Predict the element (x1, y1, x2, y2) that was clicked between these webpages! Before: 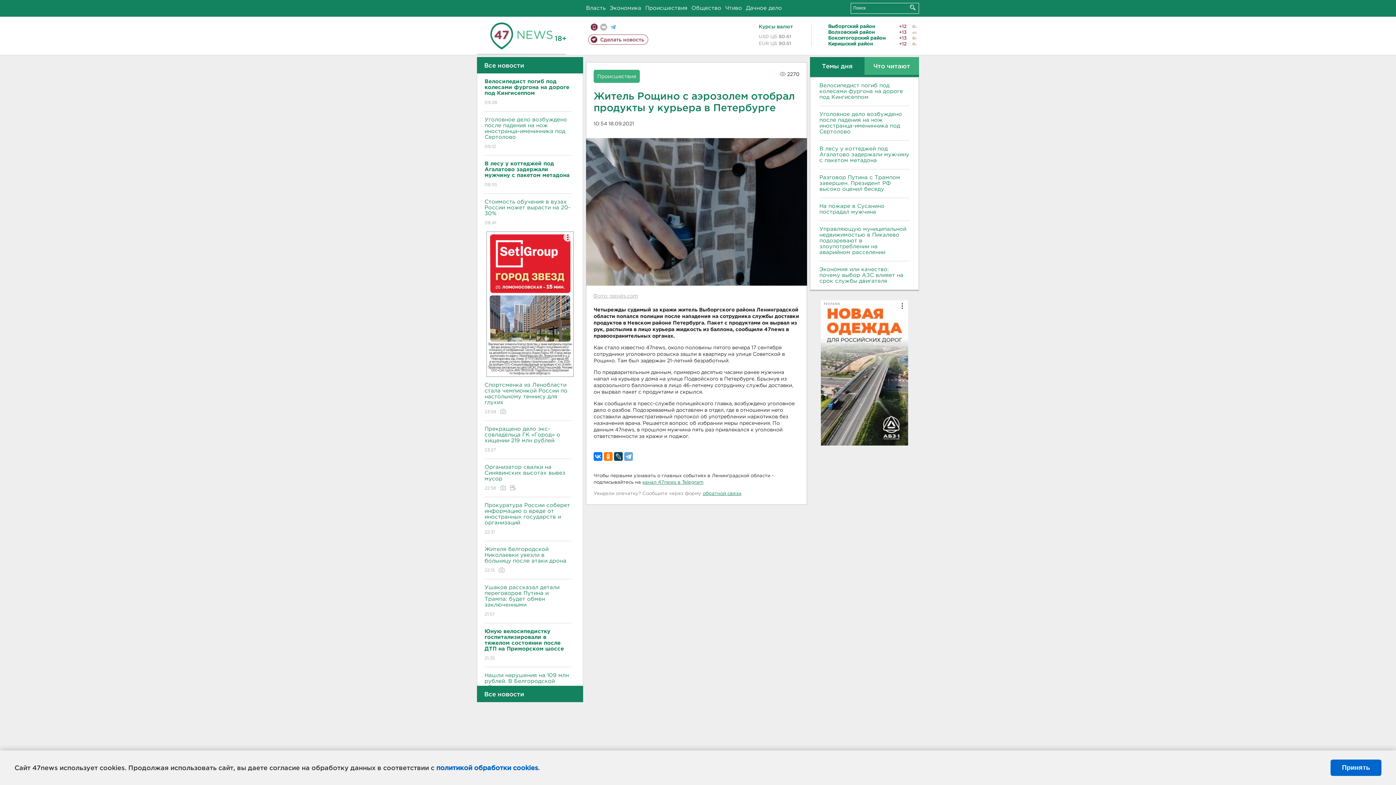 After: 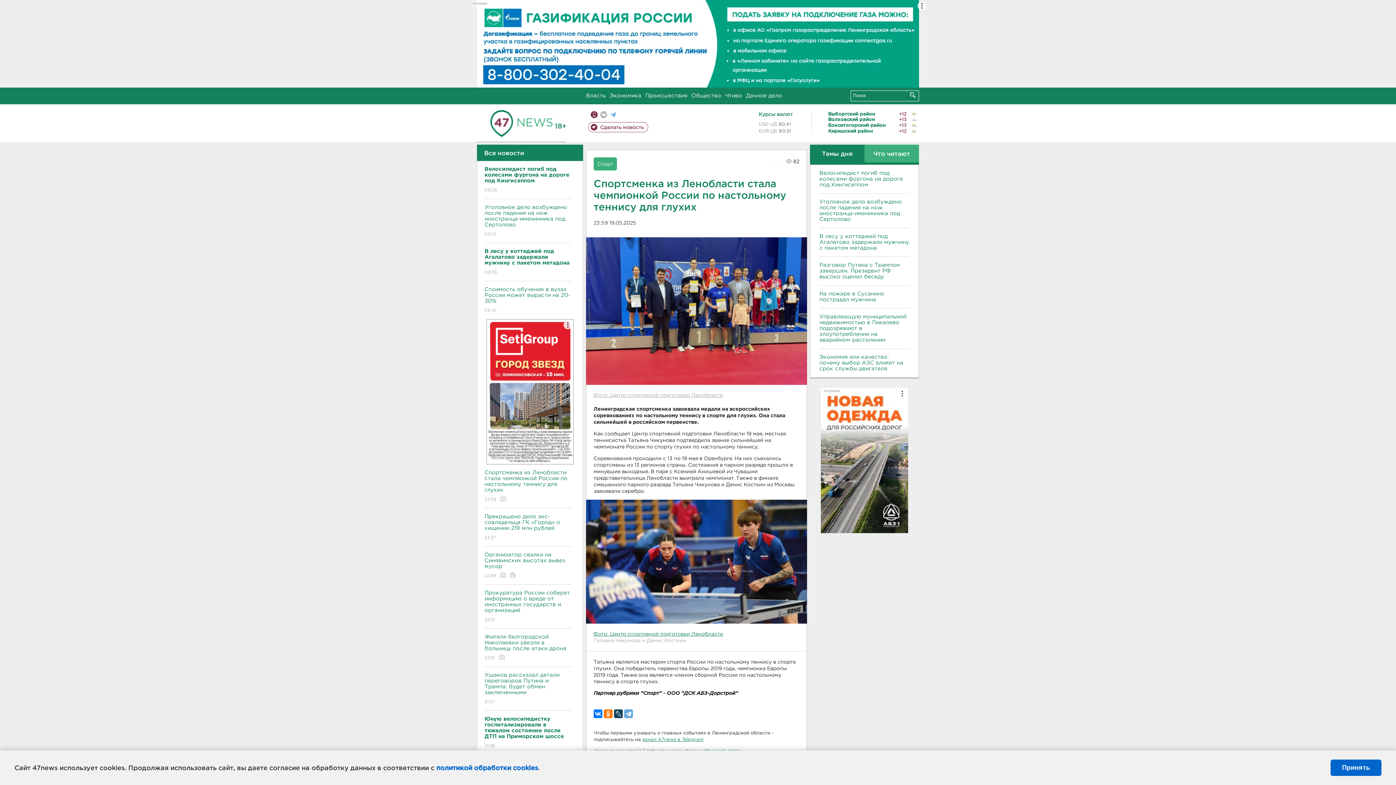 Action: bbox: (484, 377, 571, 421) label: Спортсменка из Ленобласти стала чемпионкой России по настольному теннису для глухих
23:59 